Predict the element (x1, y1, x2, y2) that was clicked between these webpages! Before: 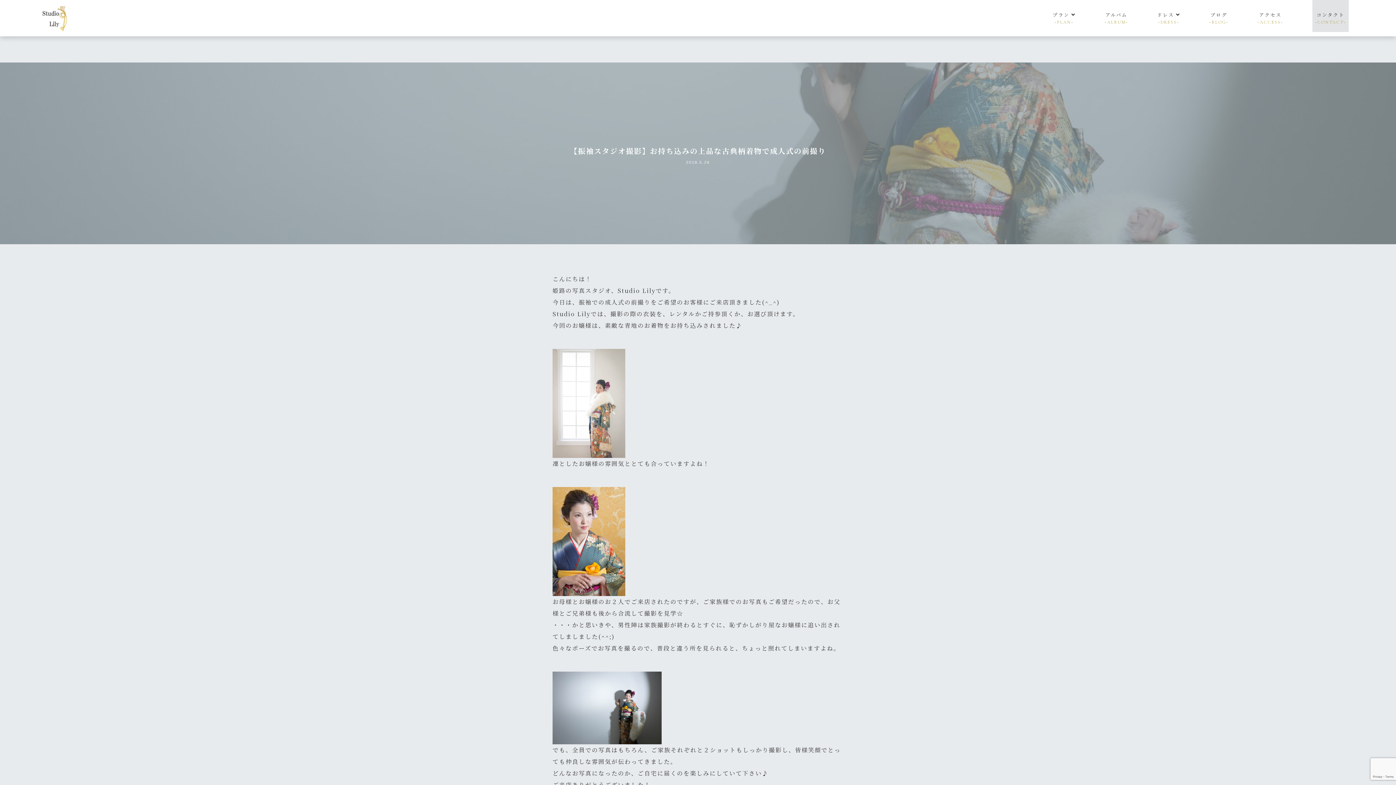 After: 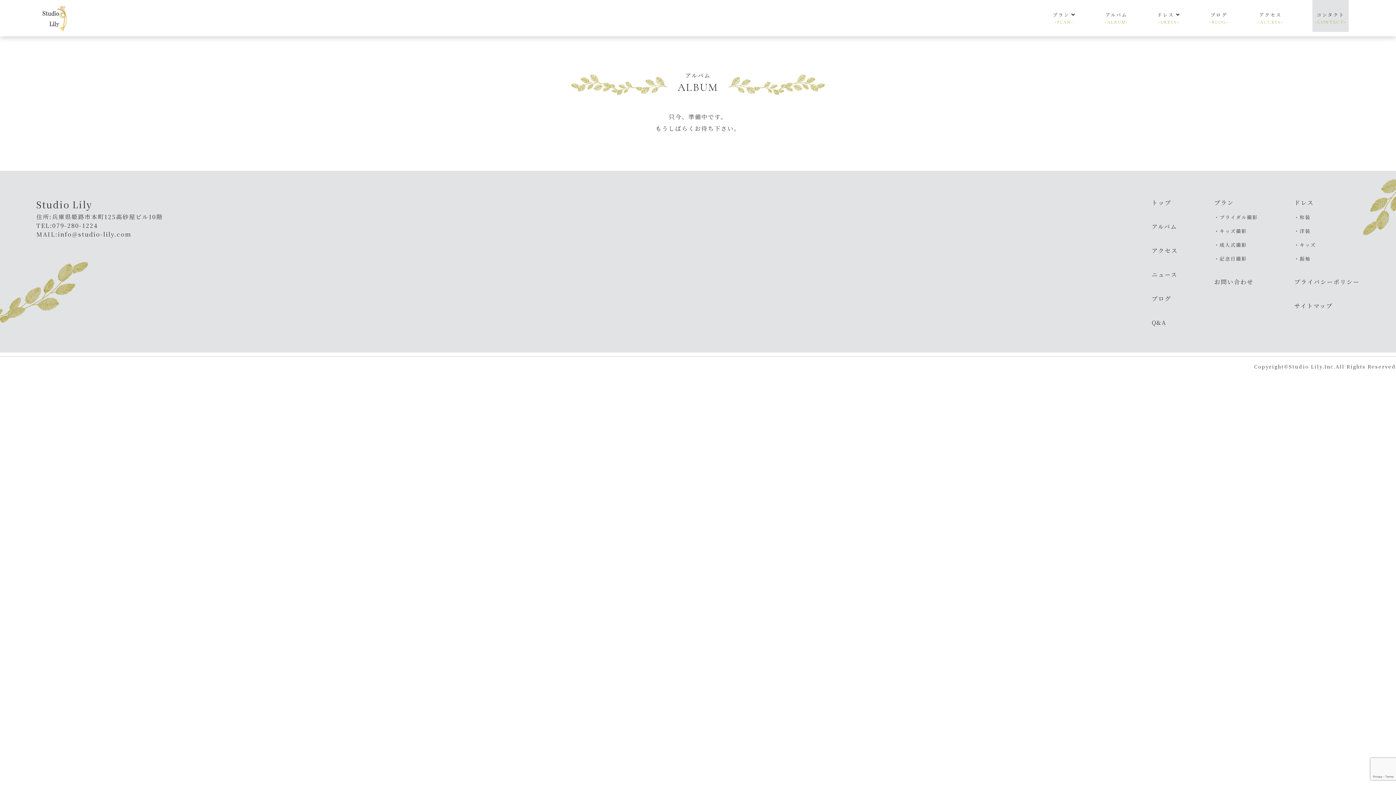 Action: bbox: (1105, 11, 1128, 25) label: アルバム
-ALBUM-